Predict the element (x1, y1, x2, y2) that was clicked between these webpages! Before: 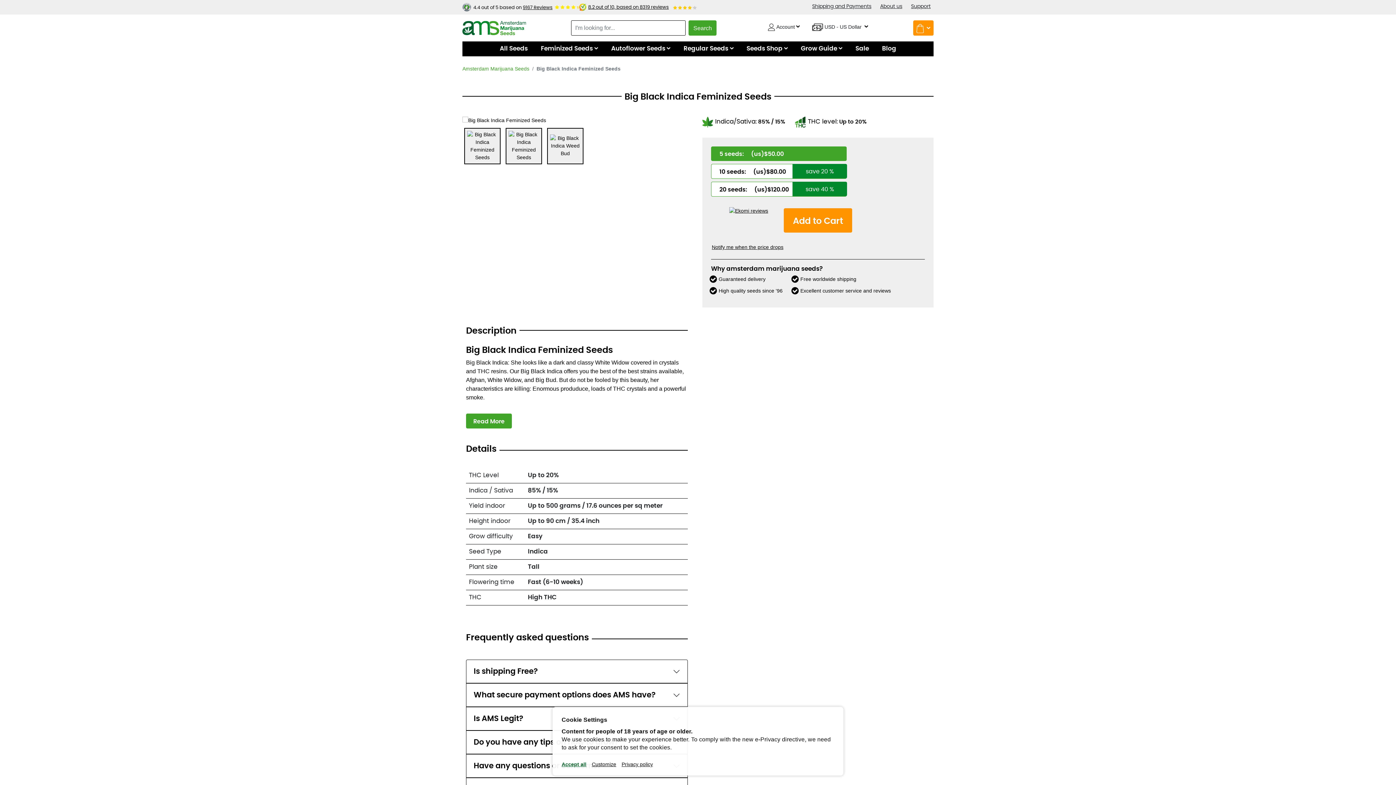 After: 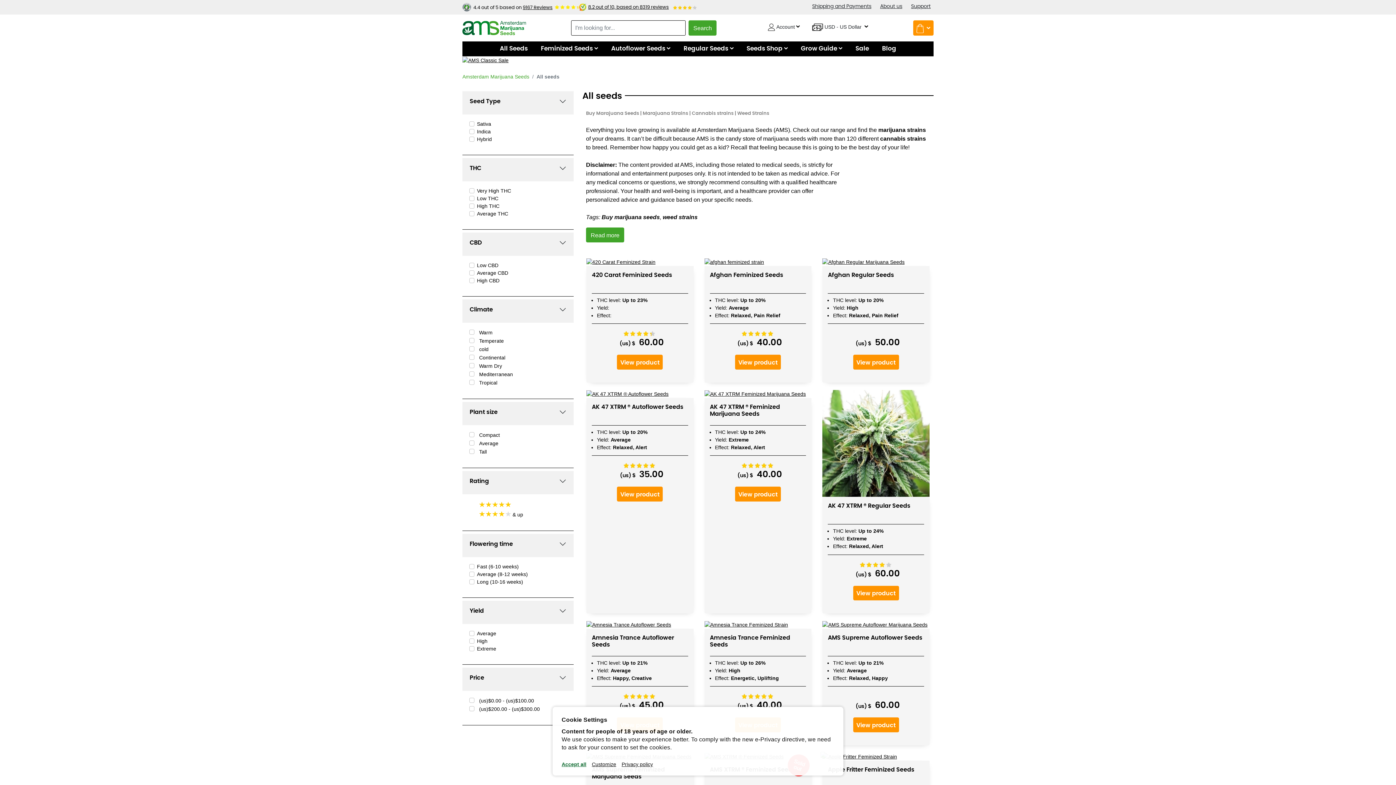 Action: bbox: (497, 41, 530, 56) label: All Seeds